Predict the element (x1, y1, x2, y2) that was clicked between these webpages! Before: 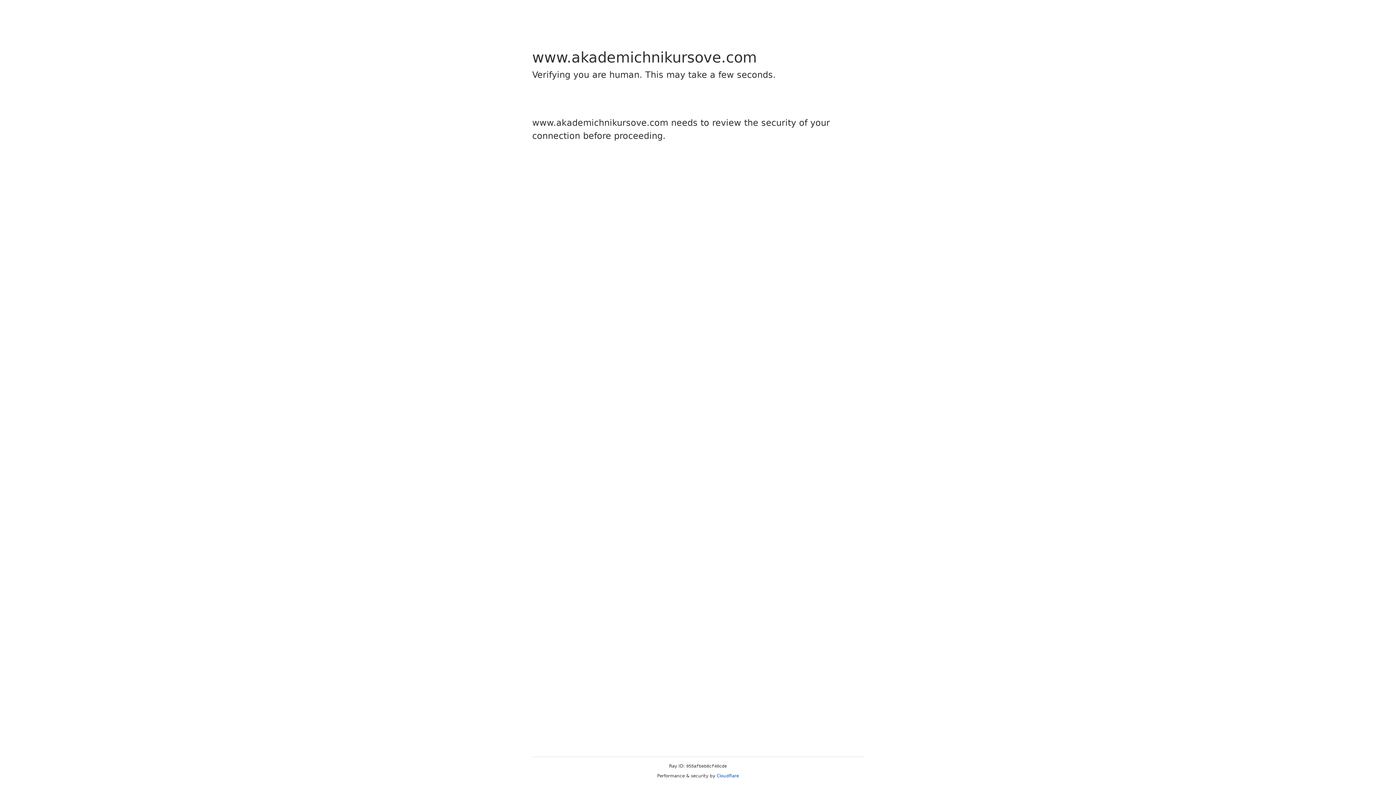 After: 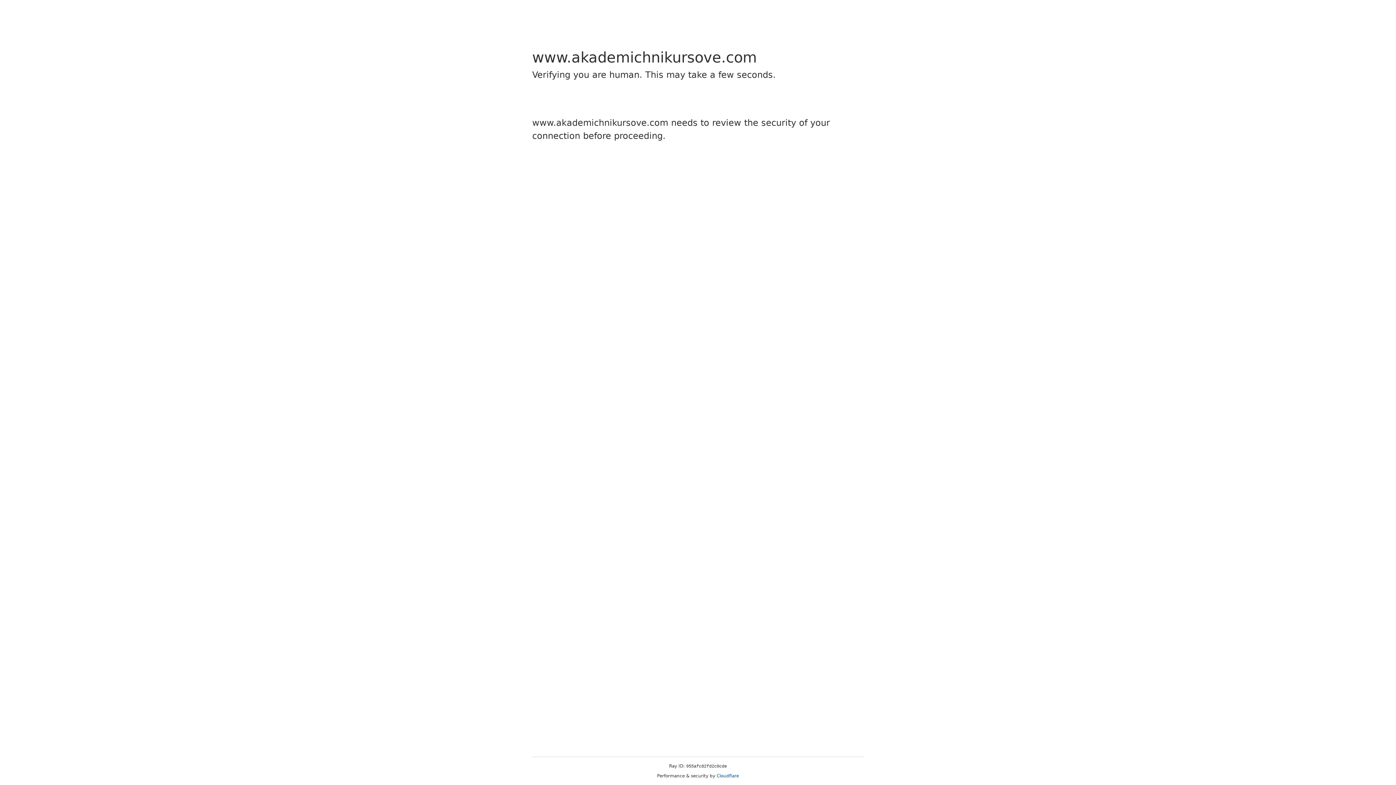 Action: bbox: (716, 773, 739, 778) label: Cloudflare